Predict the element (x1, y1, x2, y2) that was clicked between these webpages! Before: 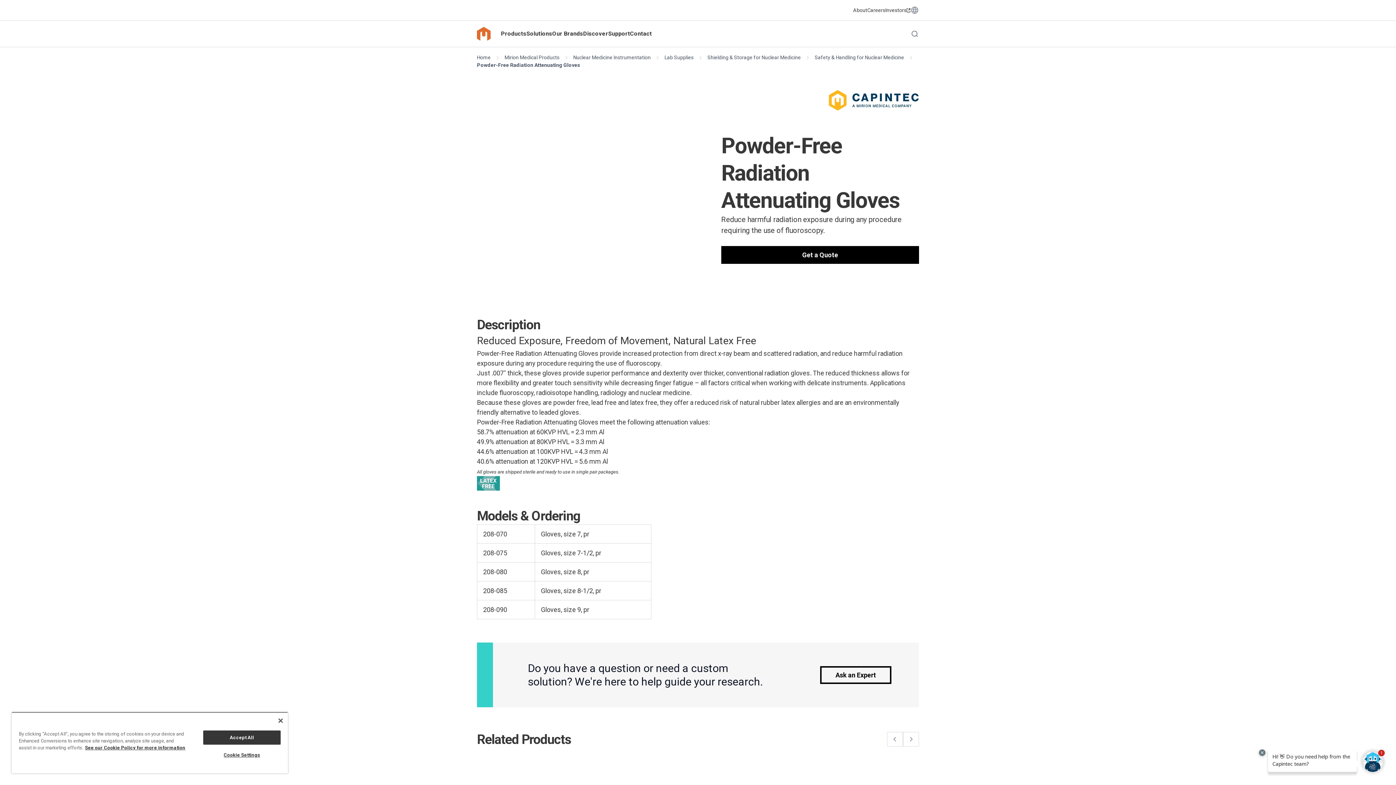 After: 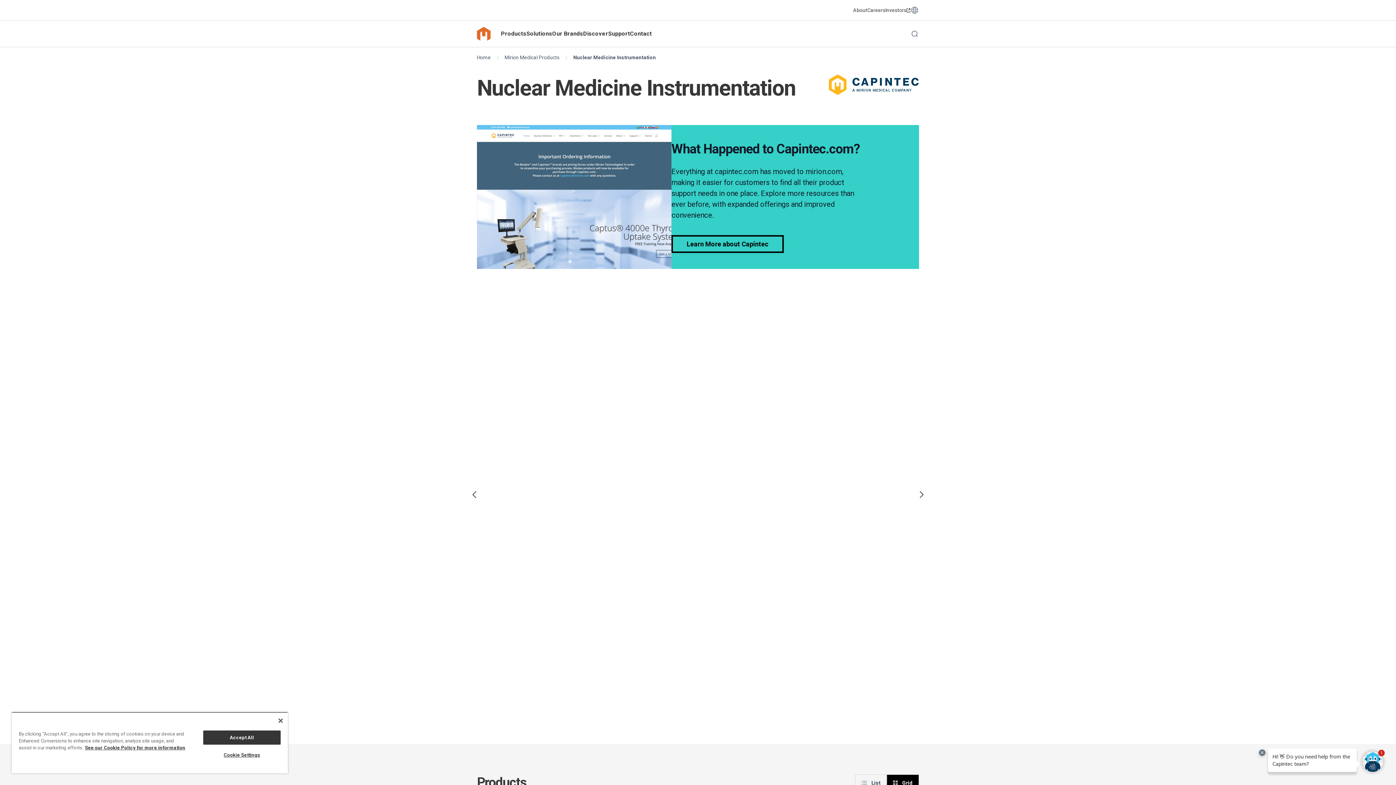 Action: bbox: (664, 53, 693, 61) label: Lab Supplies